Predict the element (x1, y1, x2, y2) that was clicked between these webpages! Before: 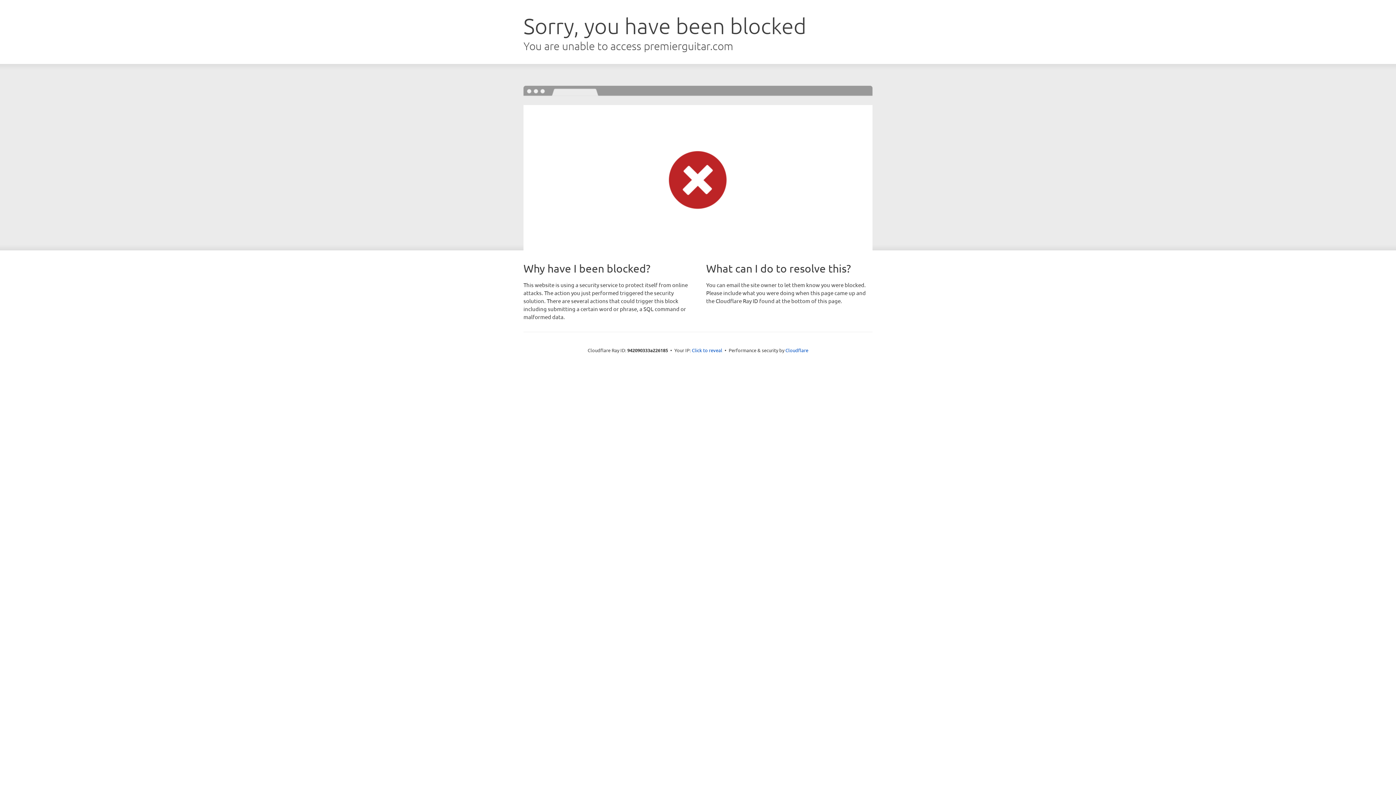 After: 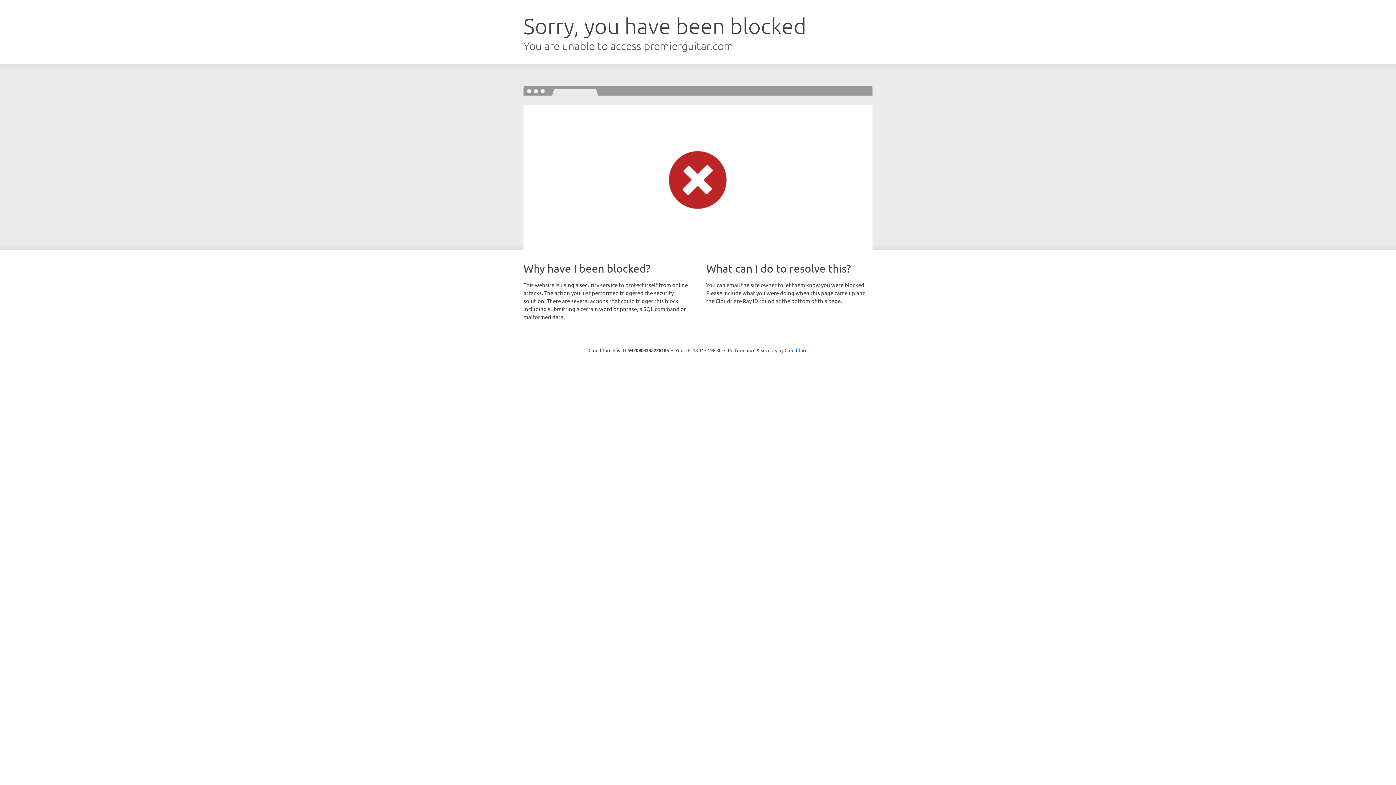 Action: bbox: (692, 346, 722, 353) label: Click to reveal